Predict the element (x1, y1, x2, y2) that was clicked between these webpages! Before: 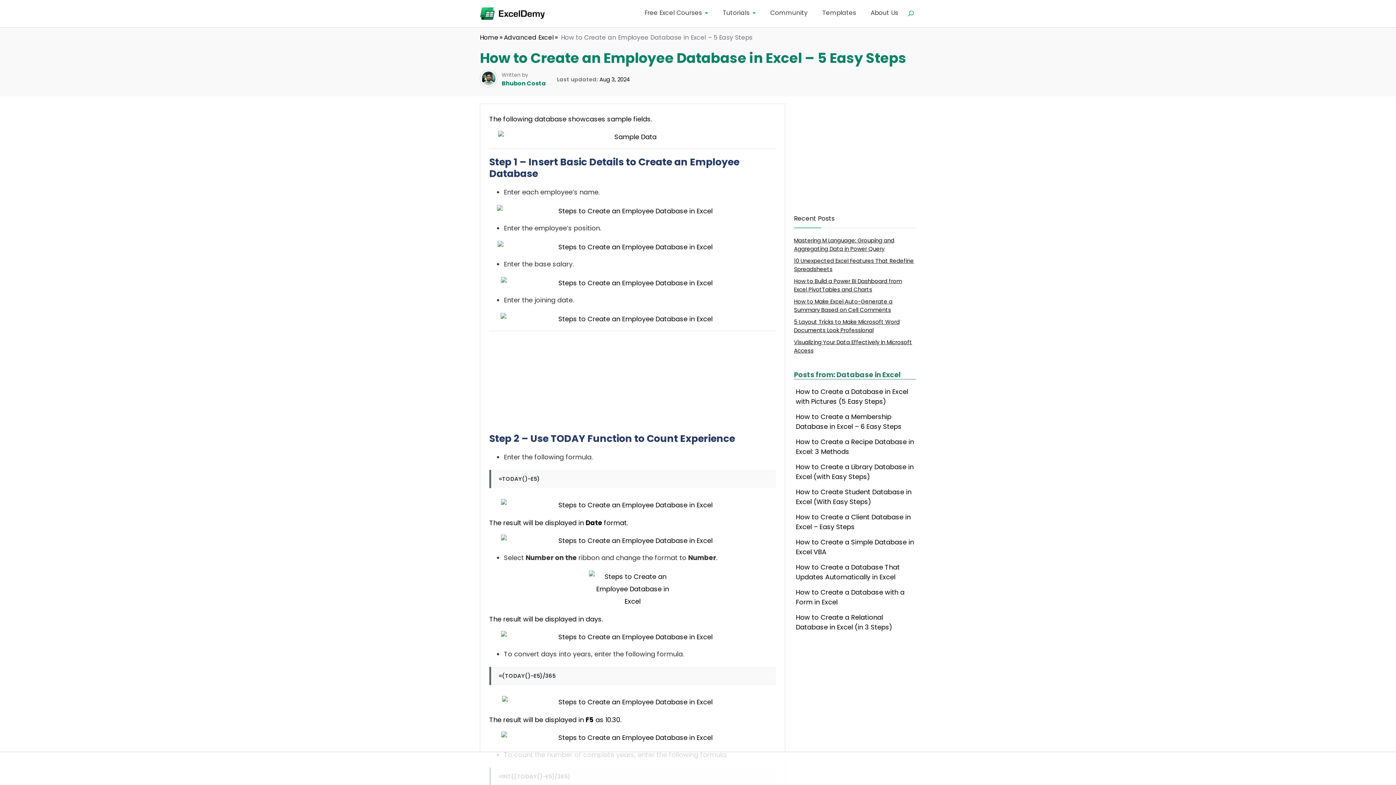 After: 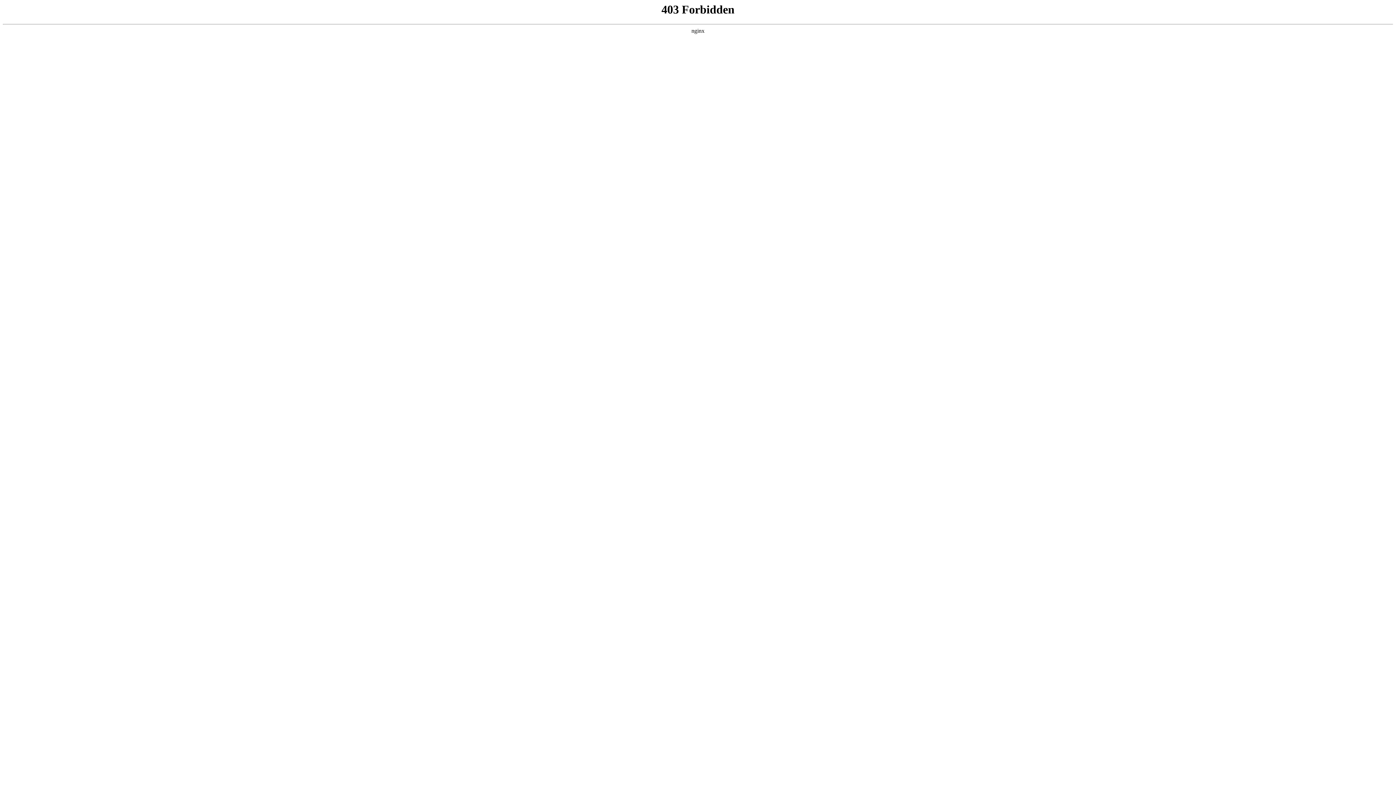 Action: label: Bhubon Costa bbox: (501, 79, 546, 87)